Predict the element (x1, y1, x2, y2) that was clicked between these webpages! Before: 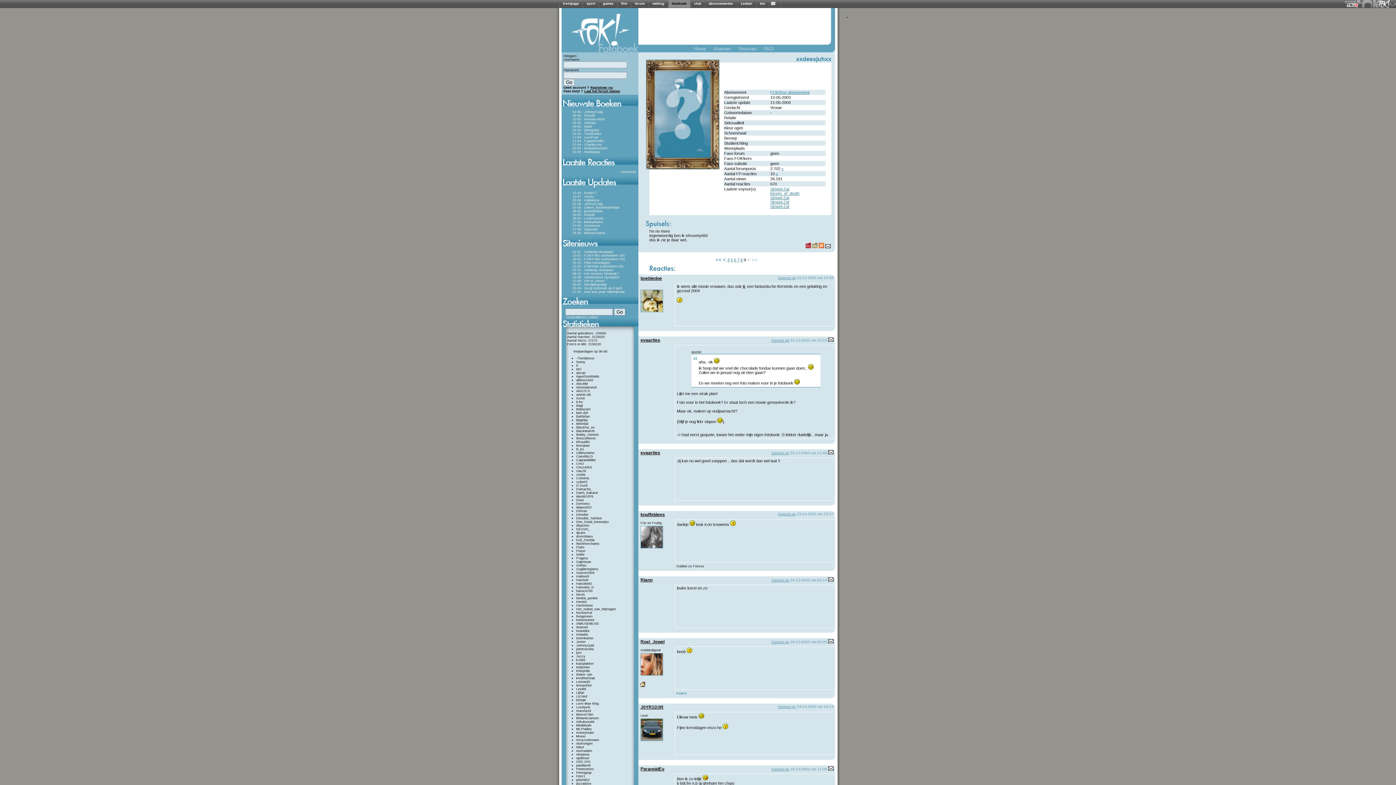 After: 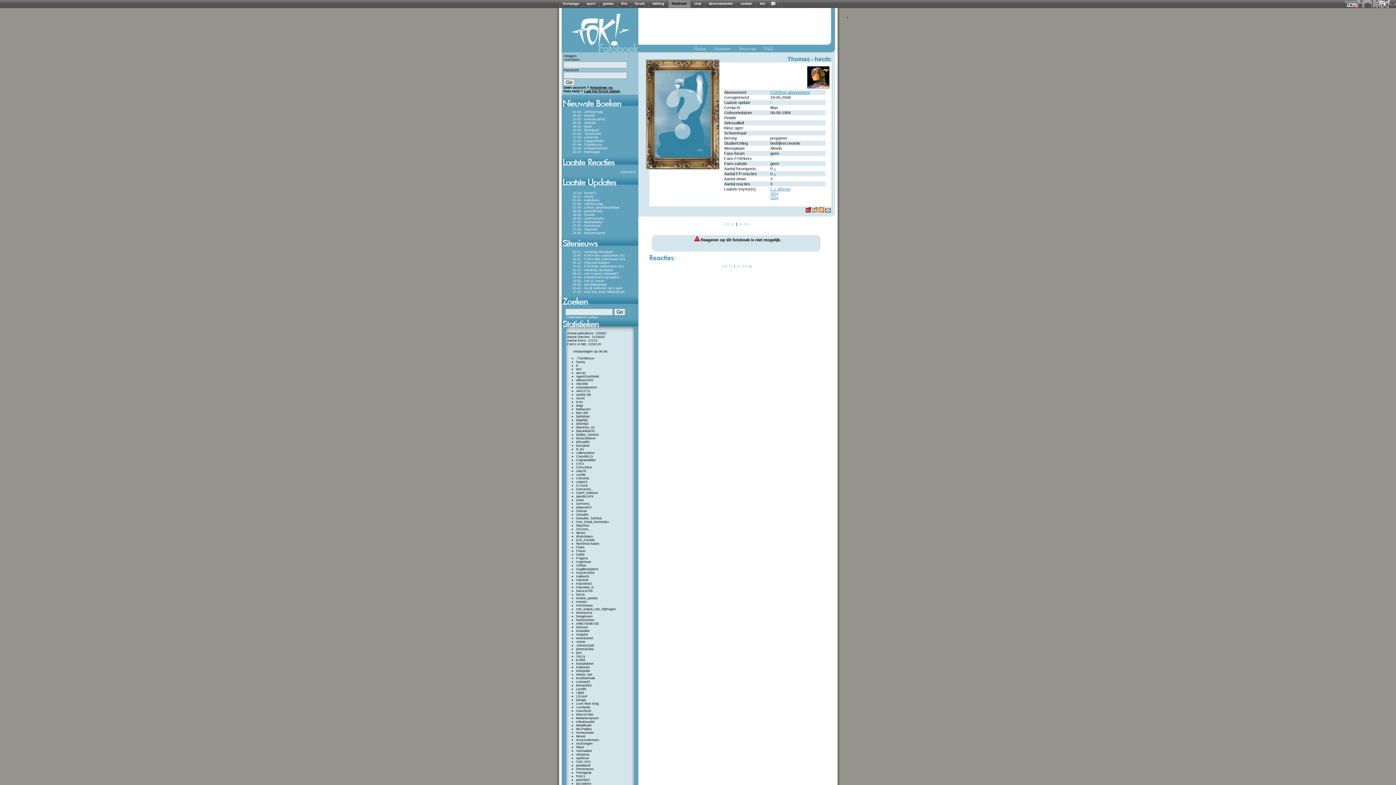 Action: bbox: (576, 593, 585, 596) label: hectic